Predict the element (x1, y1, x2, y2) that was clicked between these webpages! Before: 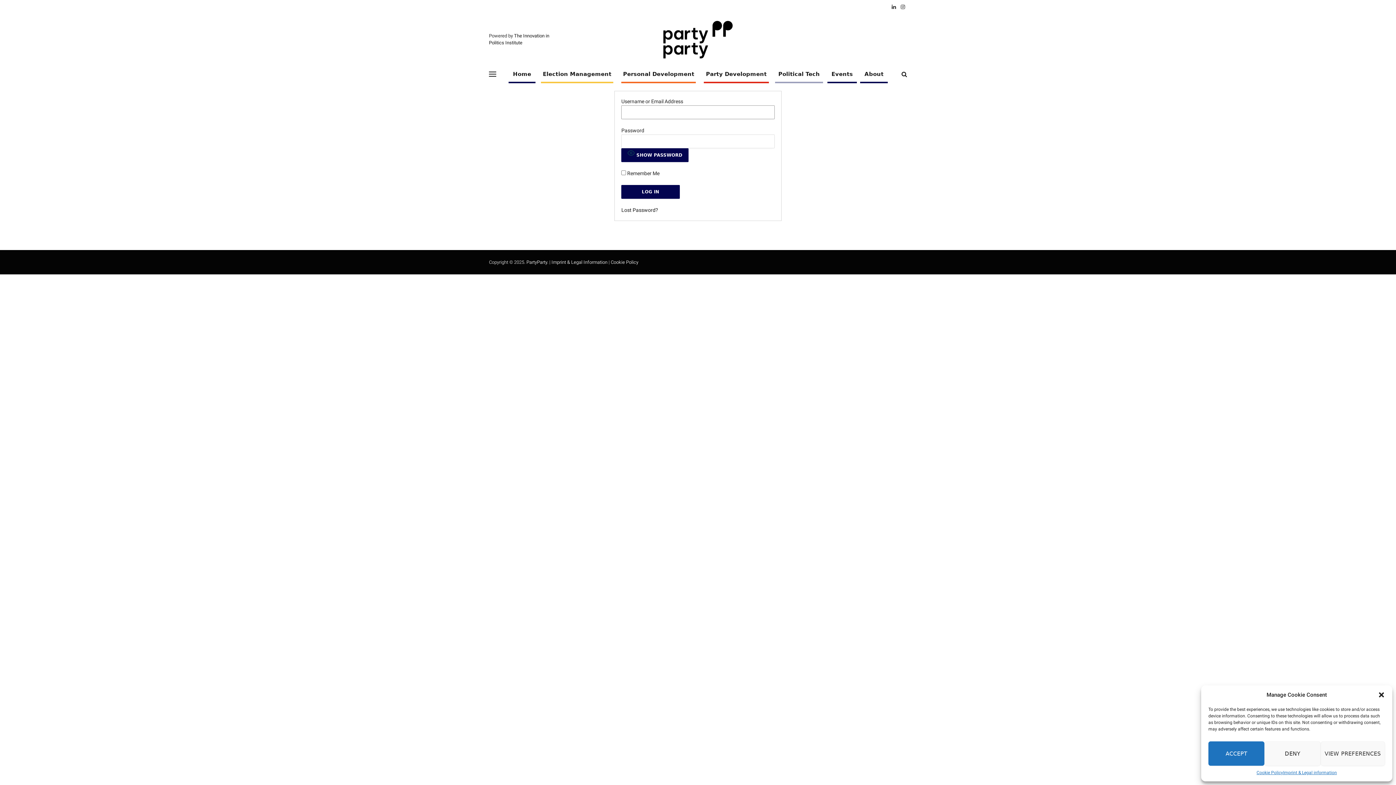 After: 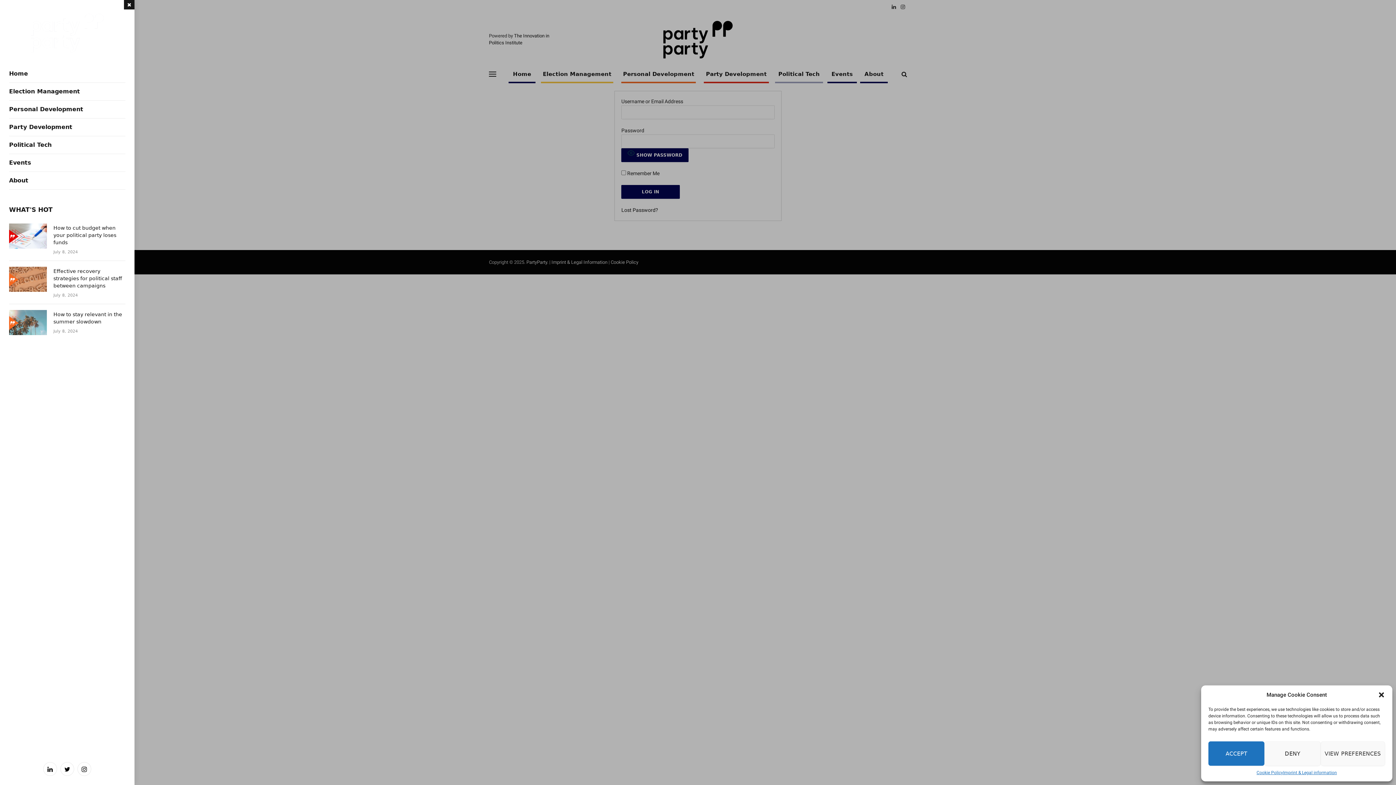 Action: bbox: (489, 66, 496, 82) label: Menu